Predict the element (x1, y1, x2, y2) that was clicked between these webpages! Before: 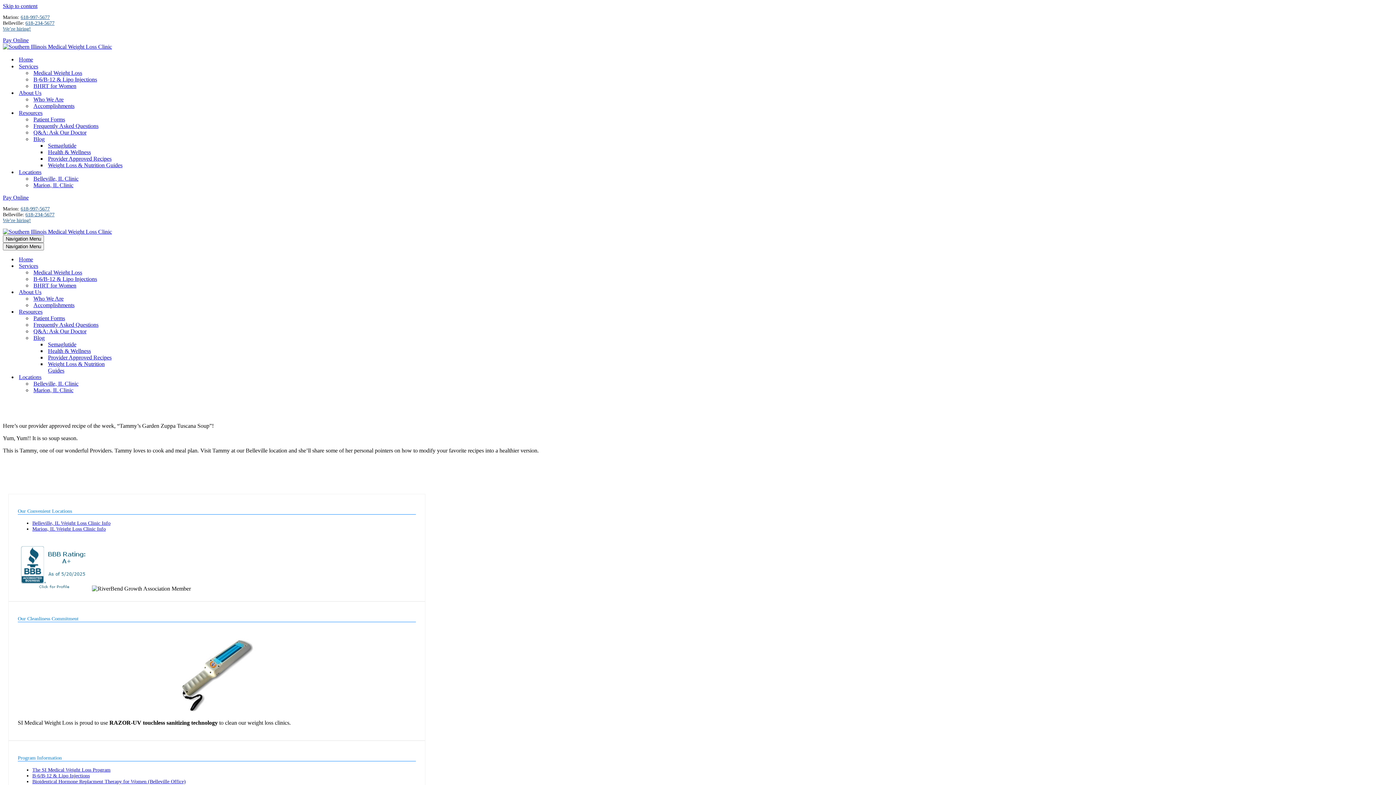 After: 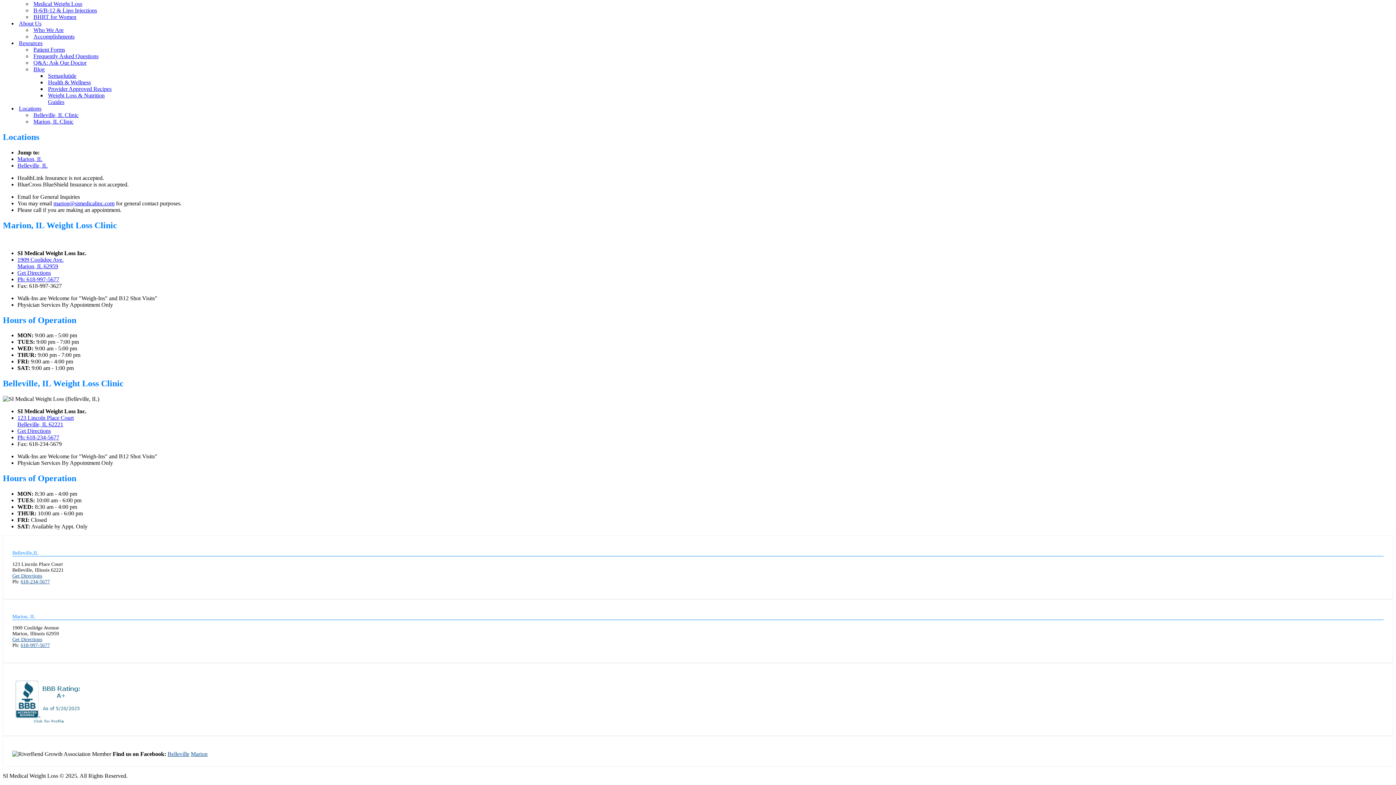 Action: label: Belleville, IL Clinic bbox: (33, 380, 132, 387)